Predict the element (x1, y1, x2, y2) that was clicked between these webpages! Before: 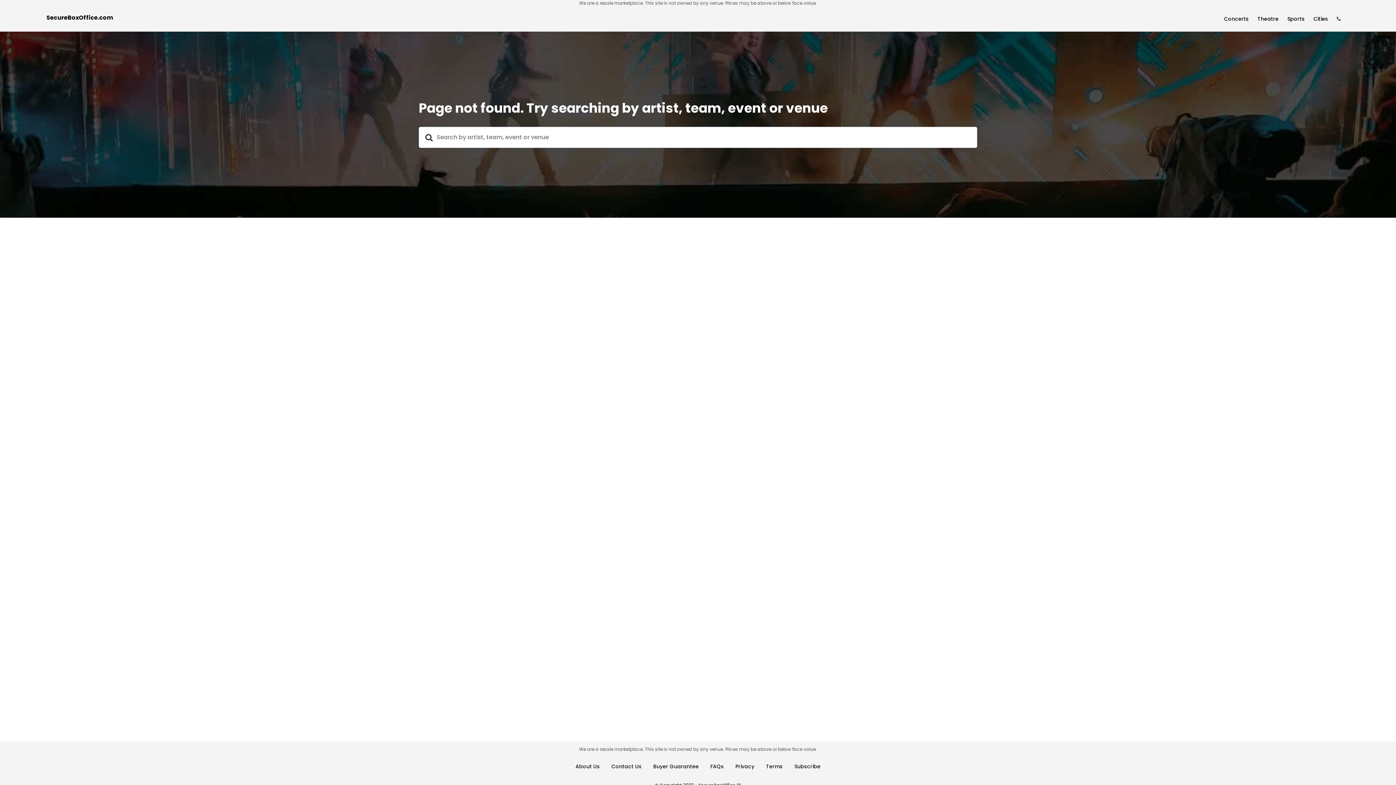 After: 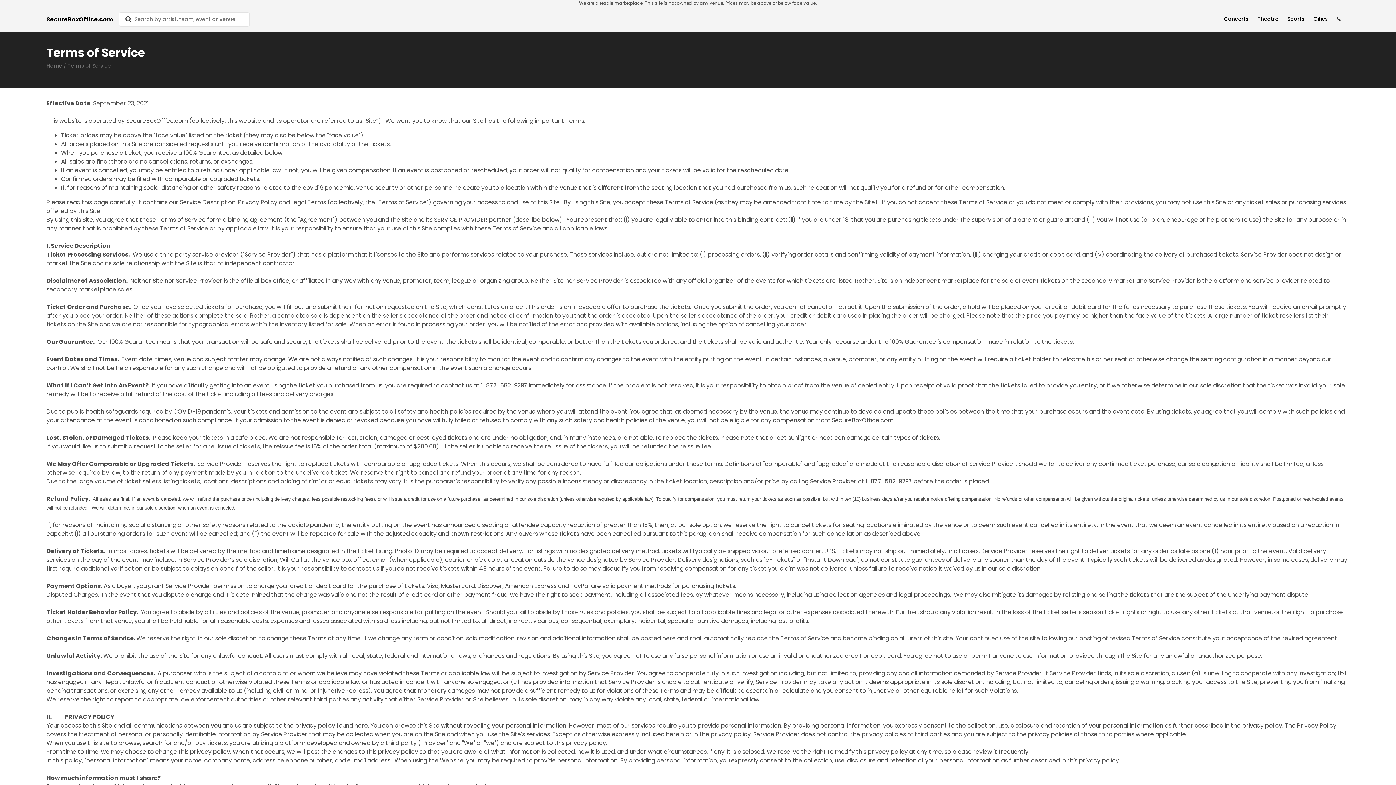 Action: bbox: (766, 763, 782, 770) label: Terms